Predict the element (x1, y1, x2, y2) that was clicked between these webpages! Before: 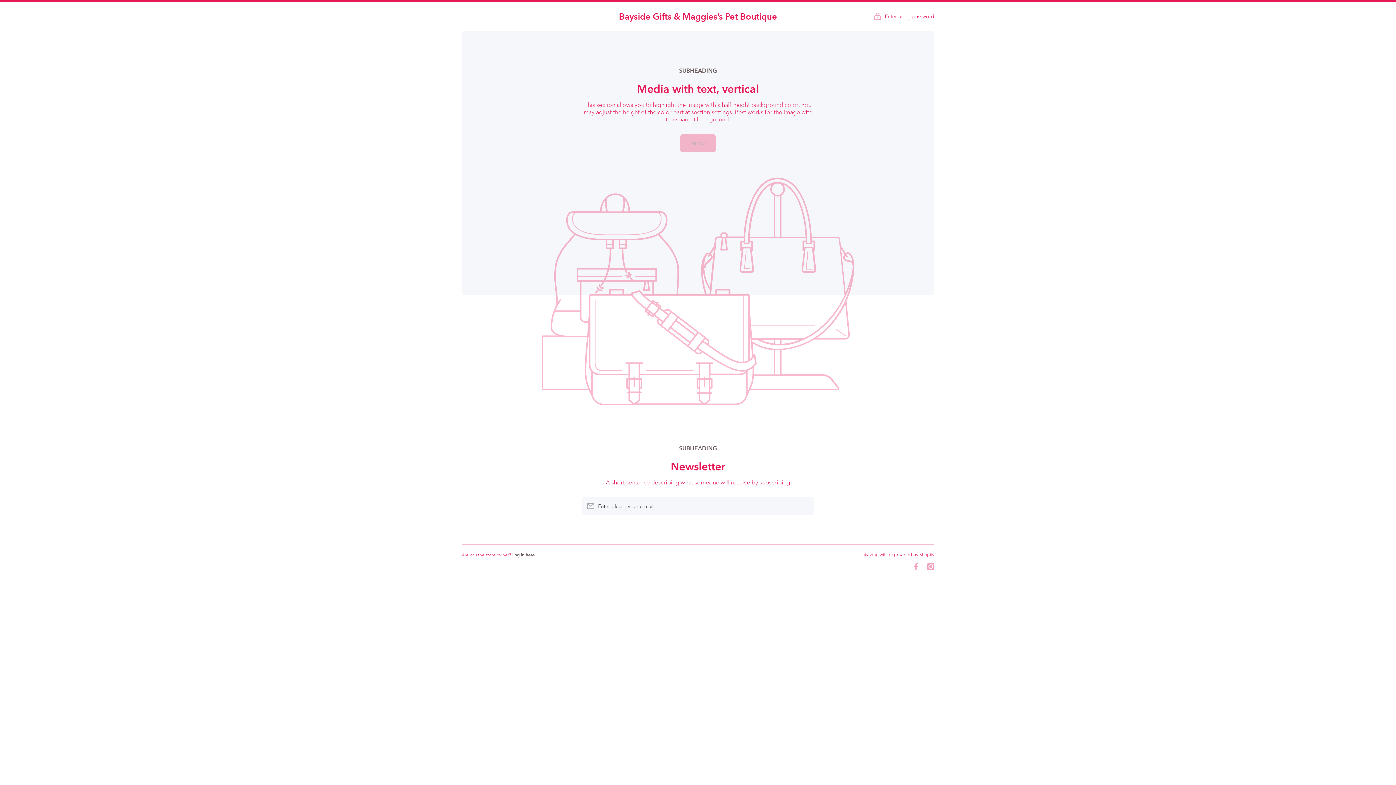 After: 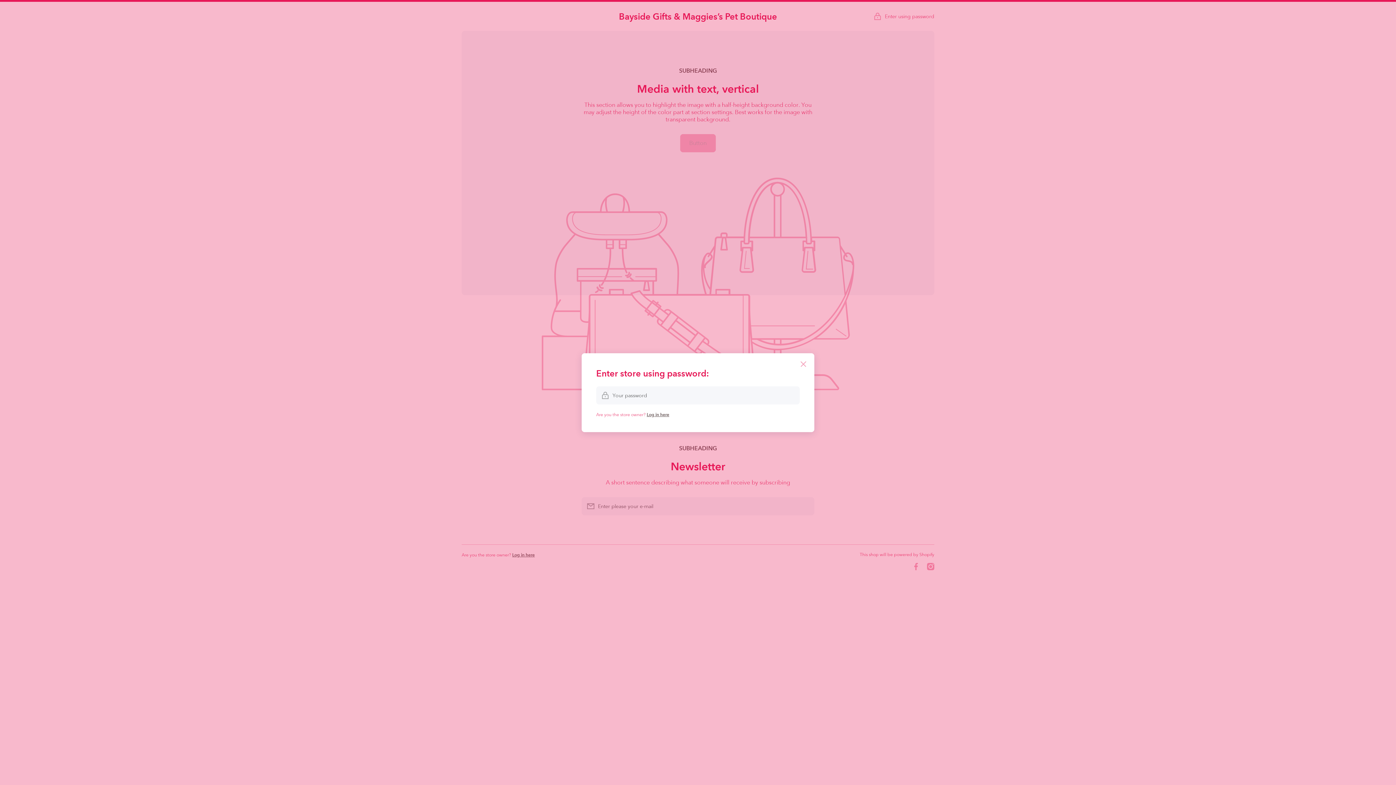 Action: label: Enter using password bbox: (874, 12, 934, 20)